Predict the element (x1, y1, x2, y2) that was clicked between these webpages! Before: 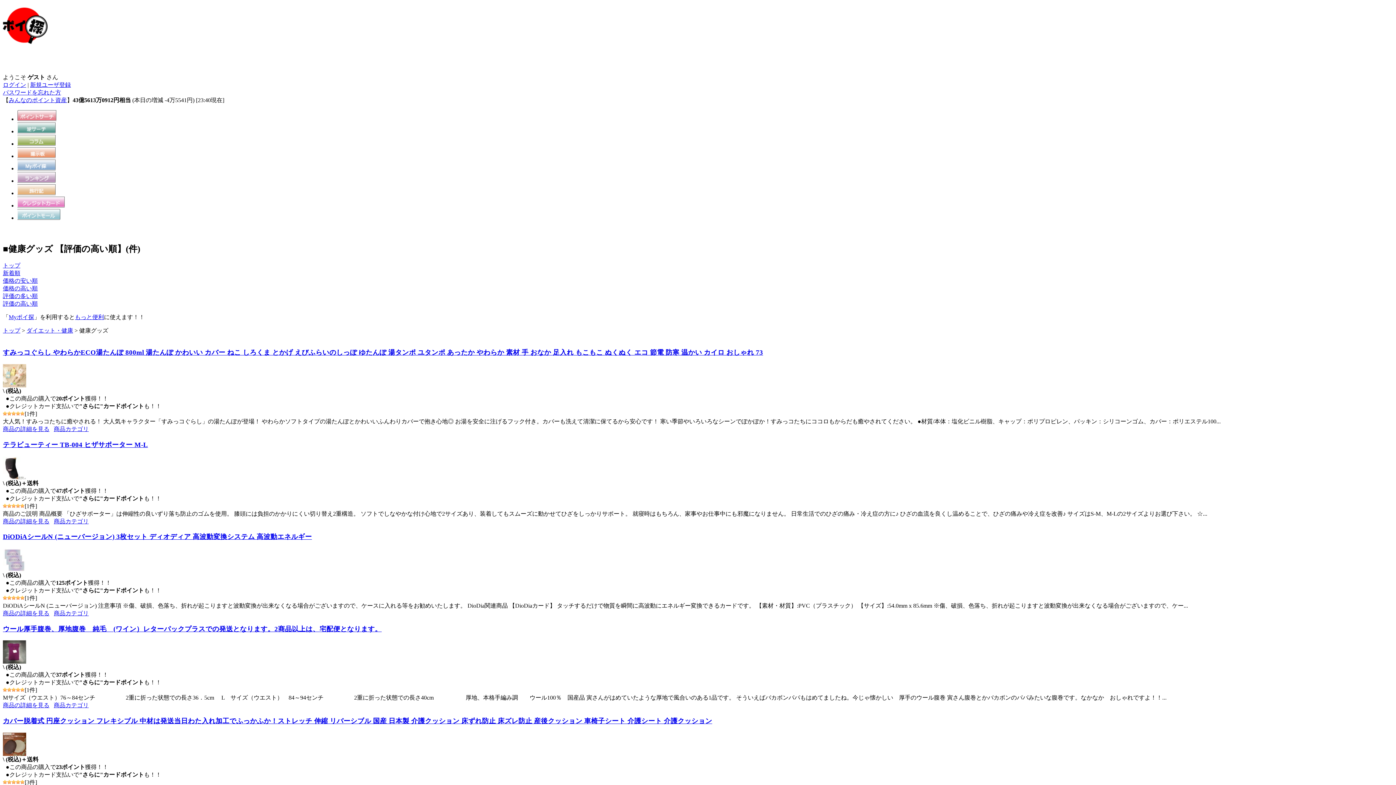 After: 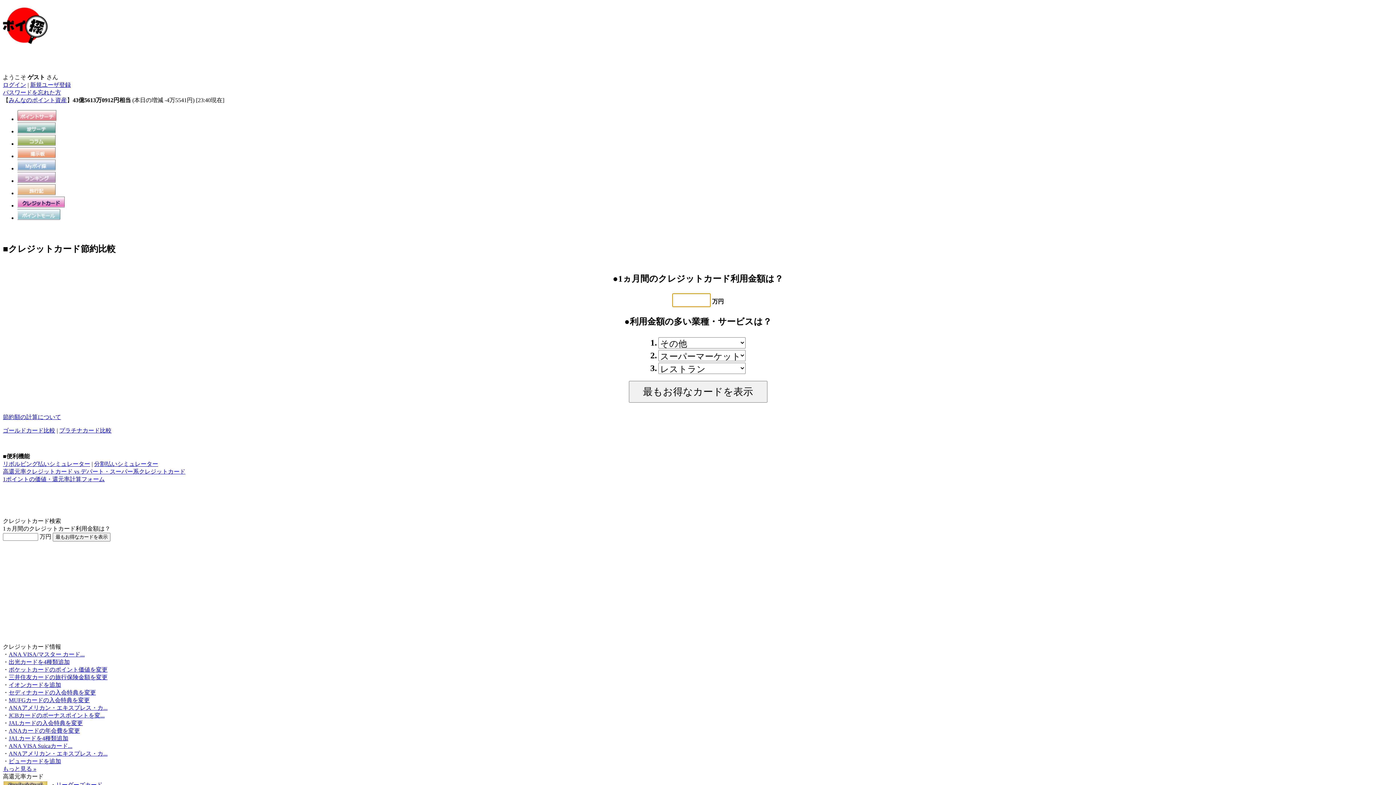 Action: bbox: (17, 202, 64, 208)